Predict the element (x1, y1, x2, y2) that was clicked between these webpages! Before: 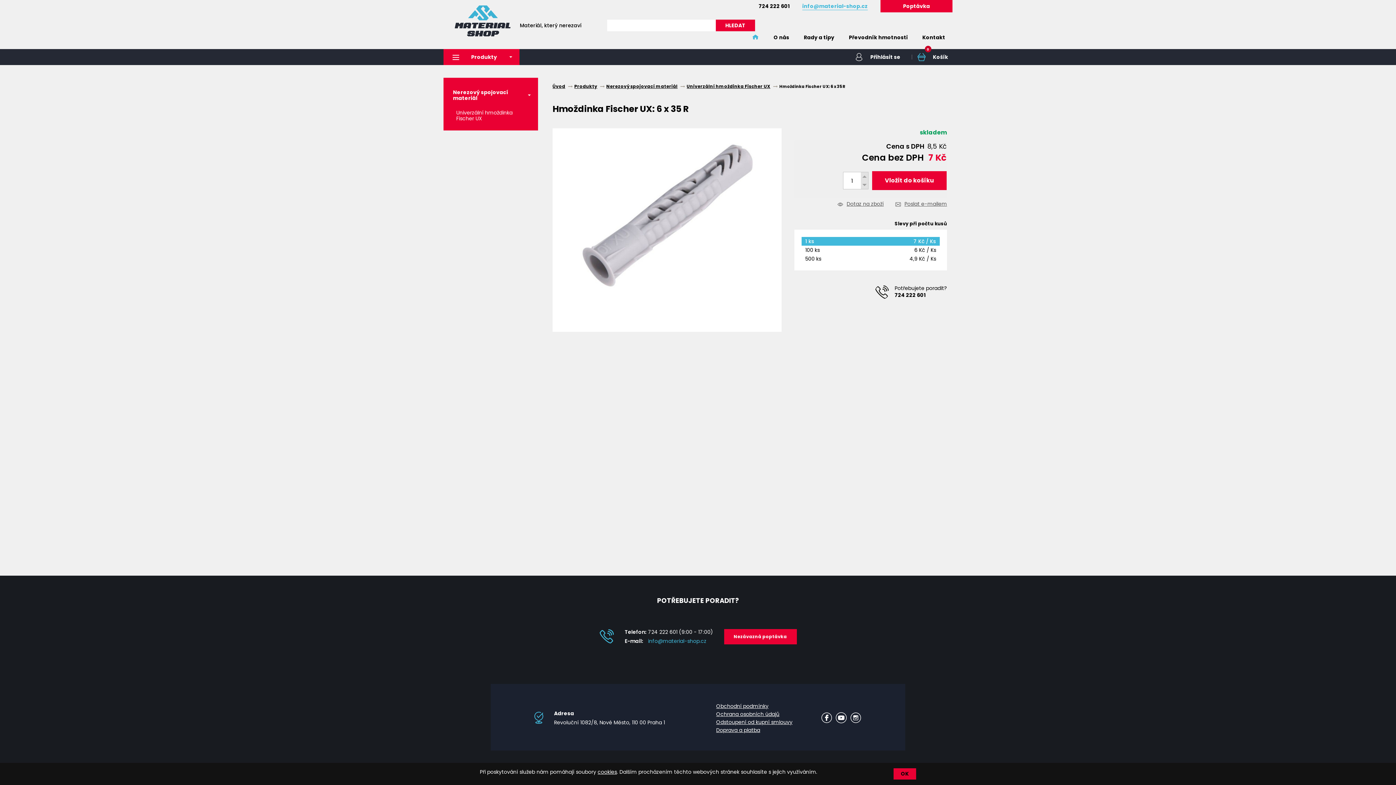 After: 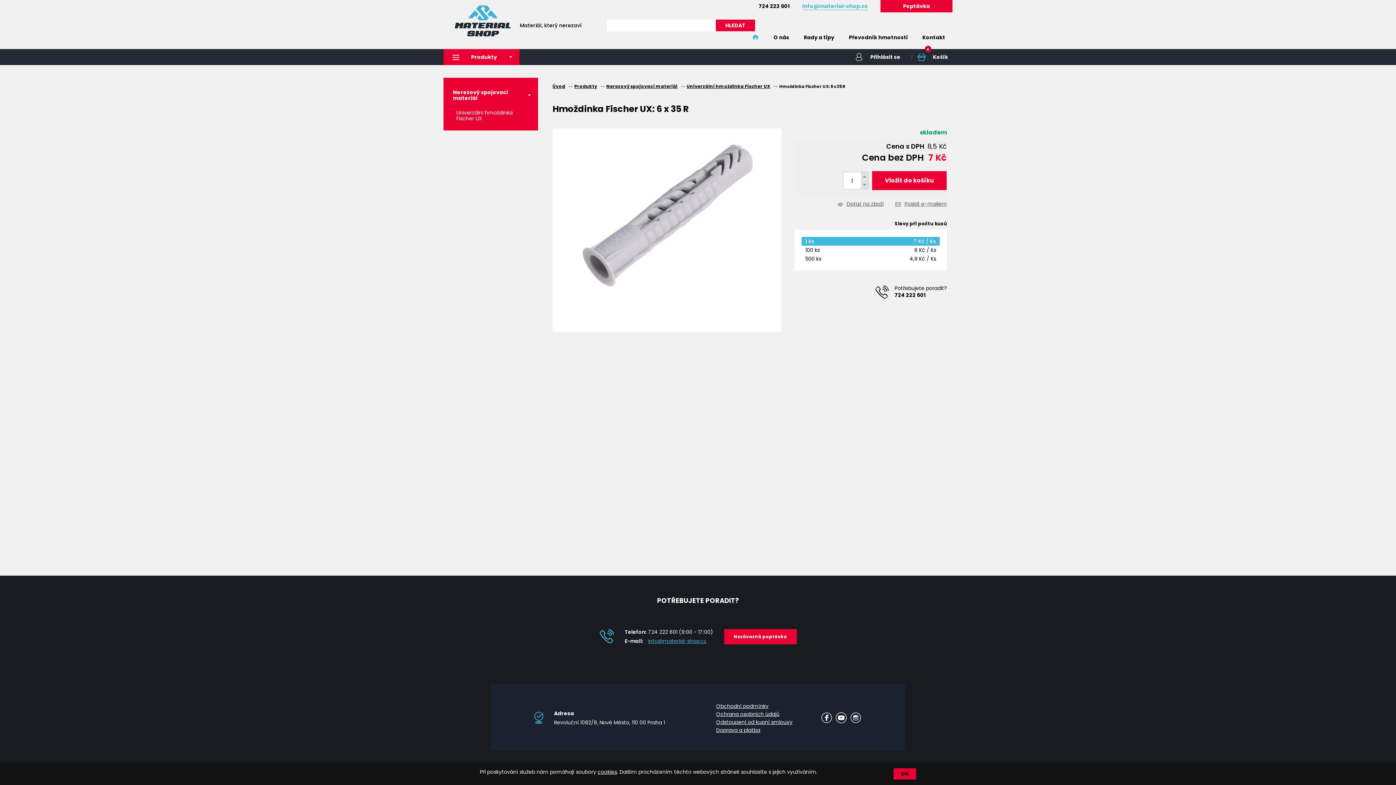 Action: bbox: (648, 637, 706, 645) label: info@material-shop.cz